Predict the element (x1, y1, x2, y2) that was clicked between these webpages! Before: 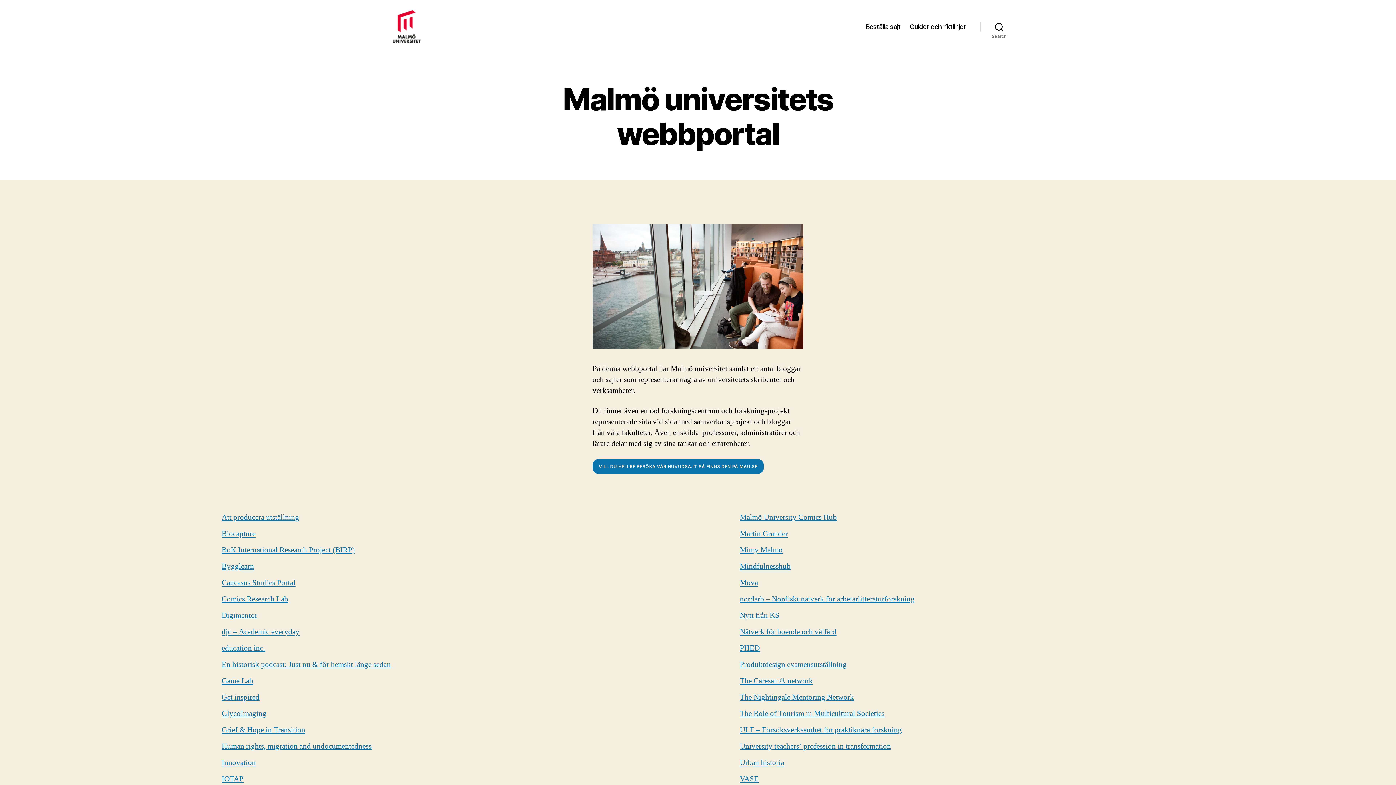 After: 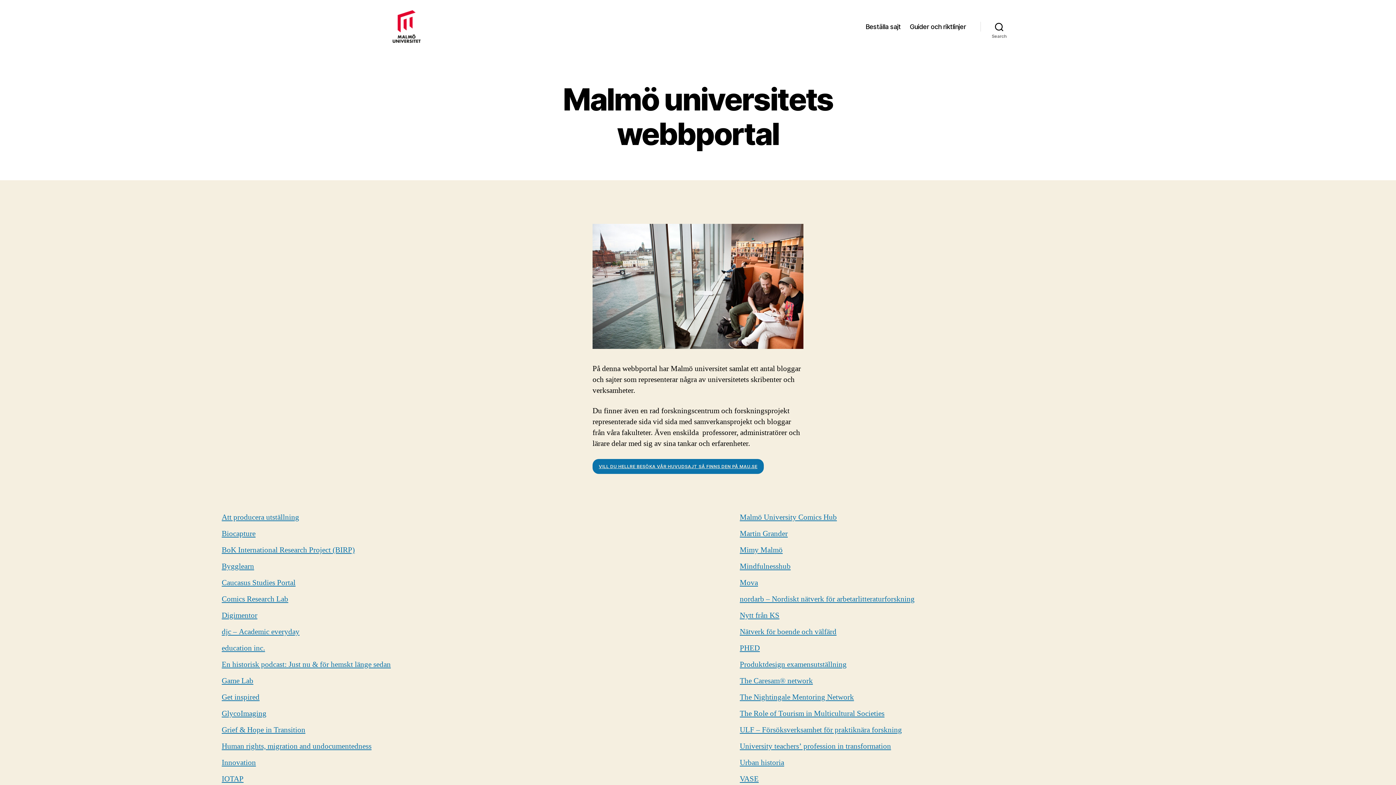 Action: bbox: (592, 459, 763, 474) label: VILL DU HELLRE BESÖKA VÅR HUVUDSAJT SÅ FINNS DEN PÅ MAU.SE